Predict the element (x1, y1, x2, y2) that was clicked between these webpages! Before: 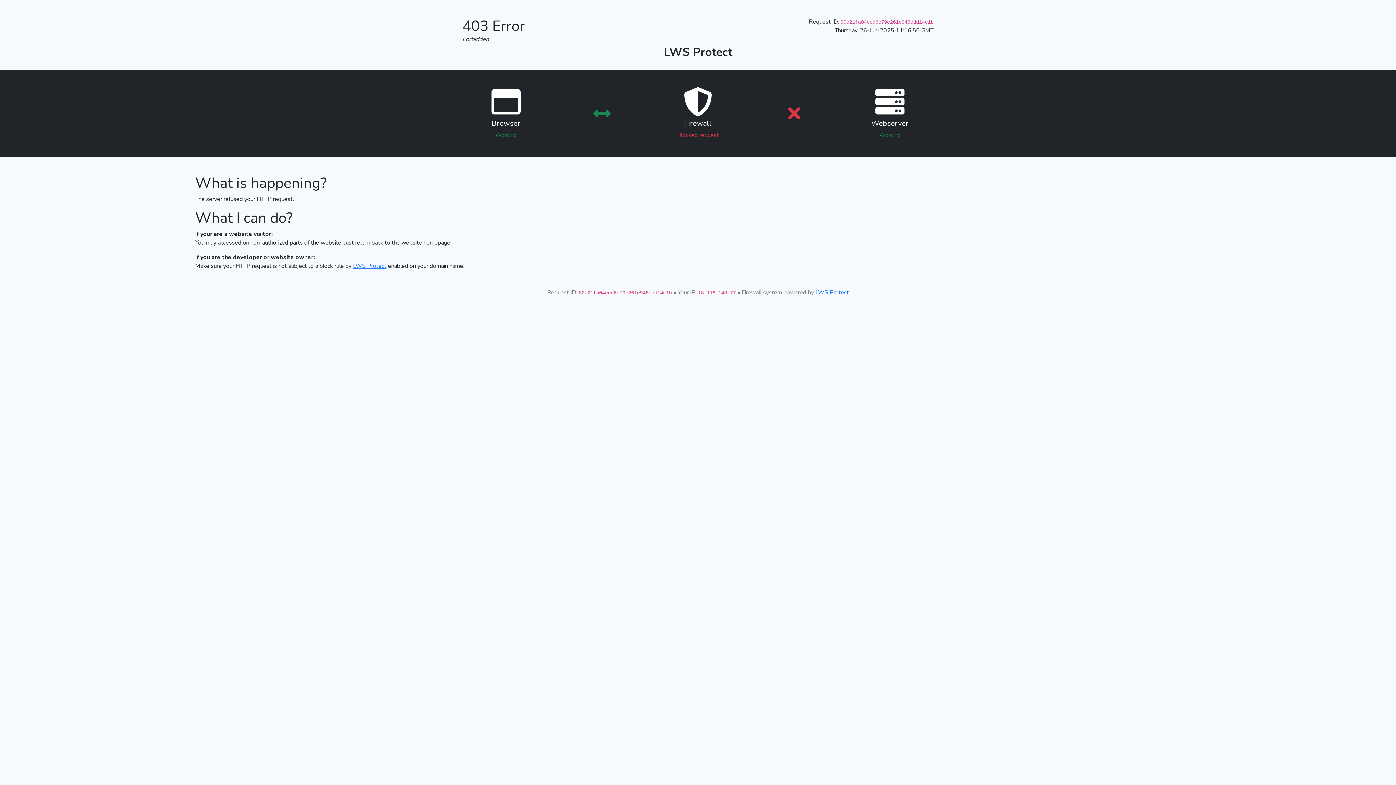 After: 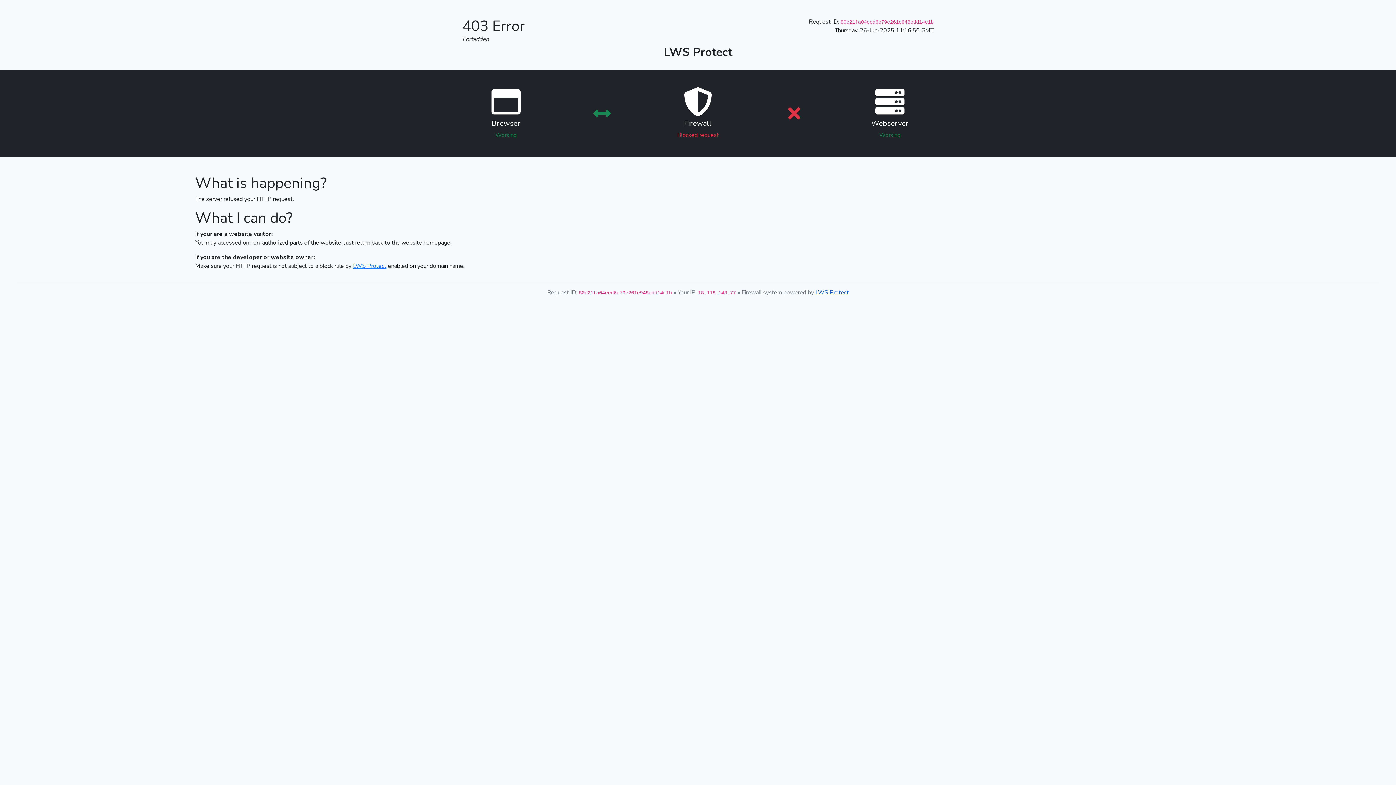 Action: bbox: (815, 288, 849, 296) label: LWS Protect